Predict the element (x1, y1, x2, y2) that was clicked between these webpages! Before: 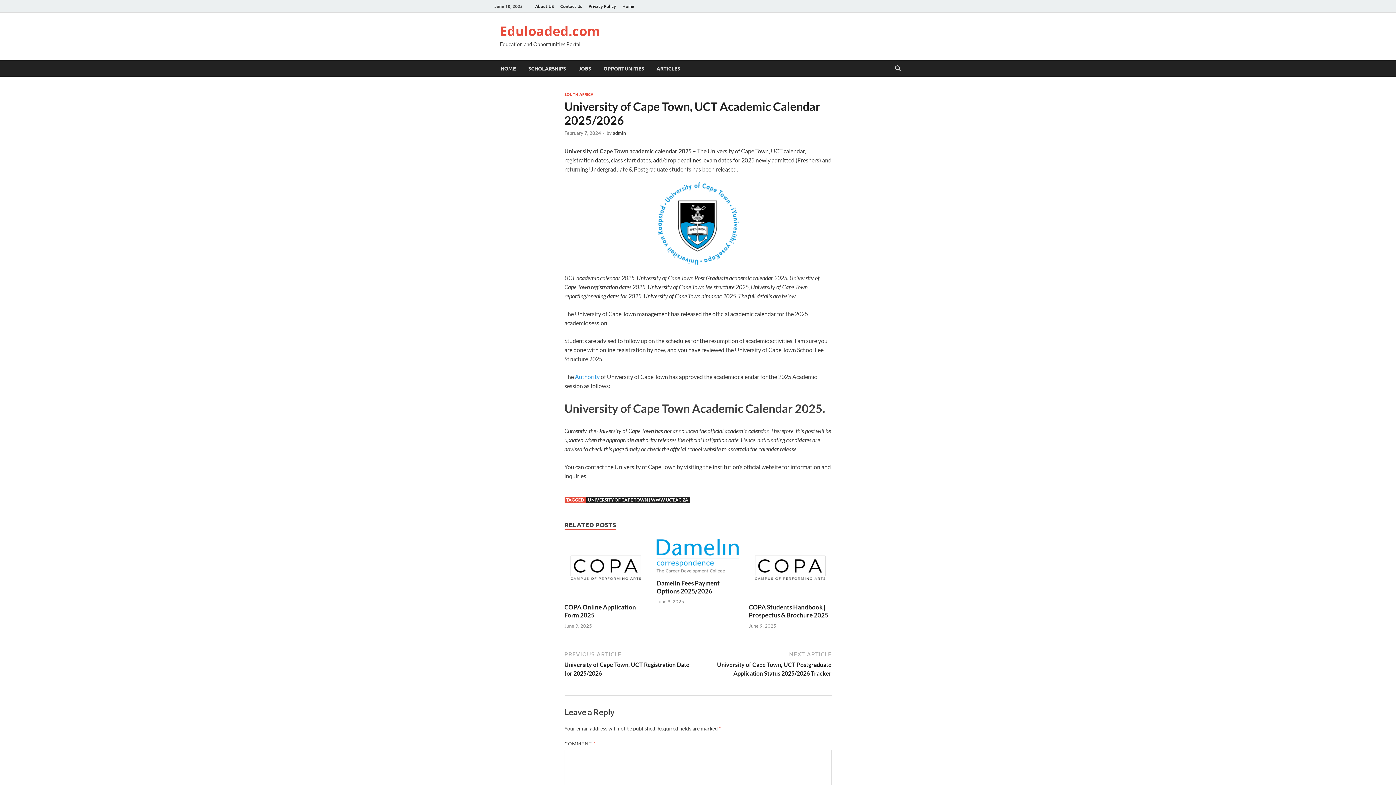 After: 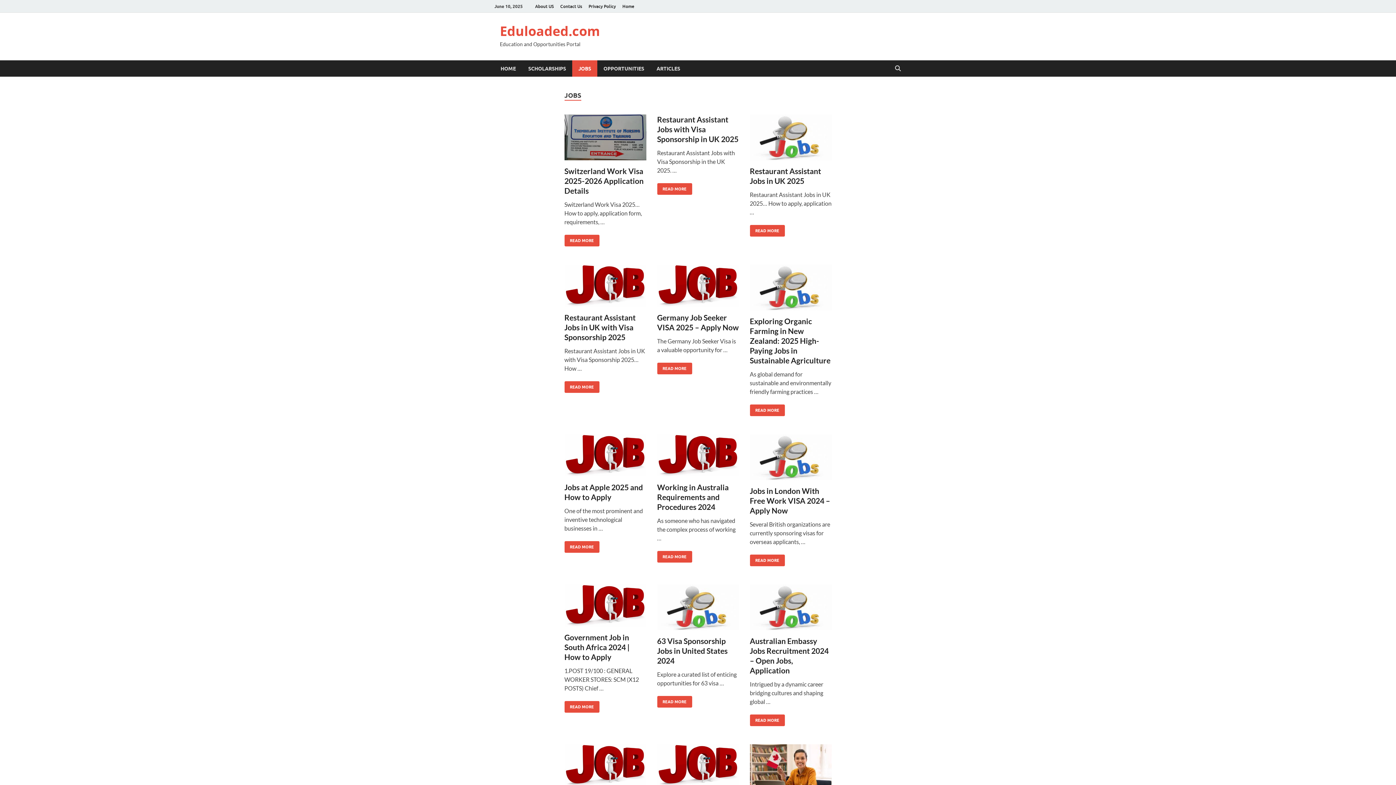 Action: bbox: (572, 60, 597, 76) label: JOBS